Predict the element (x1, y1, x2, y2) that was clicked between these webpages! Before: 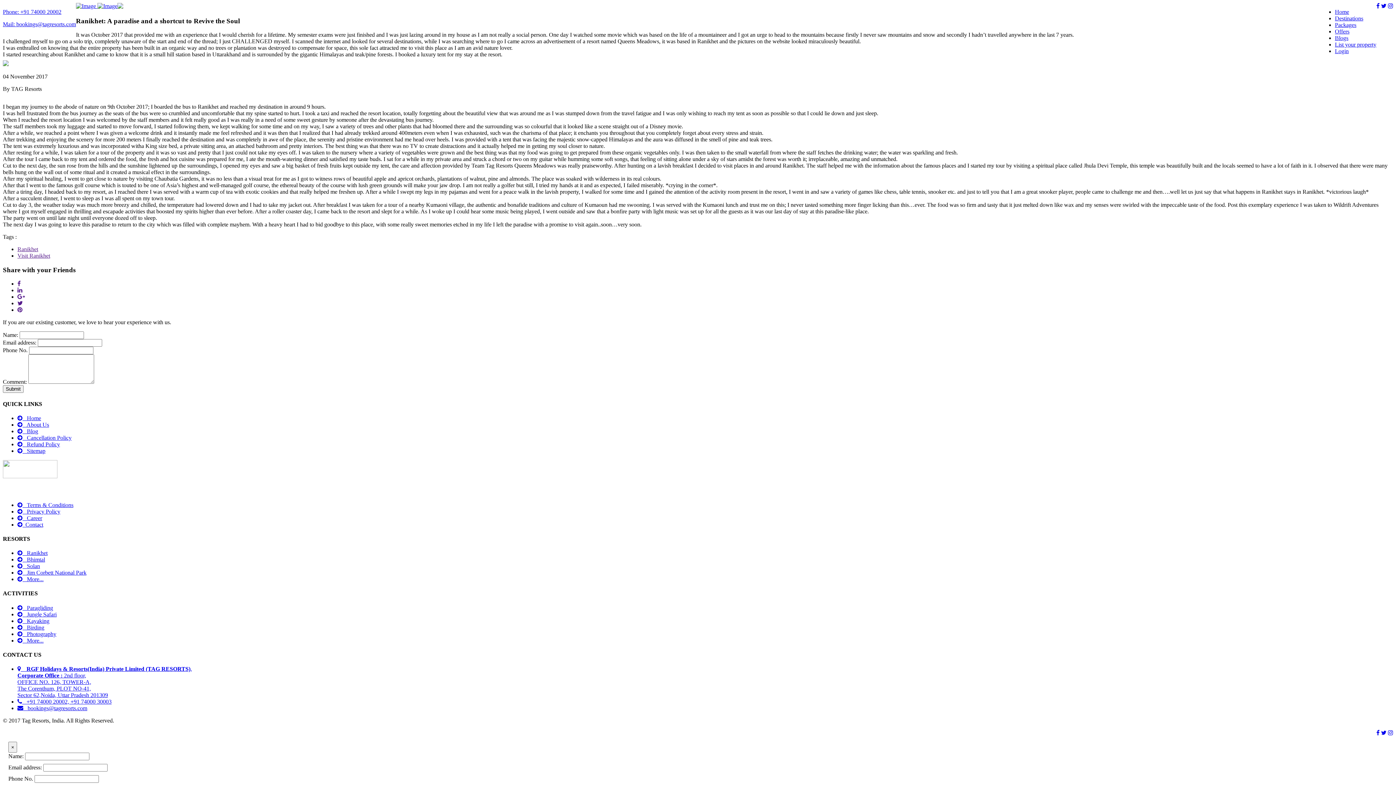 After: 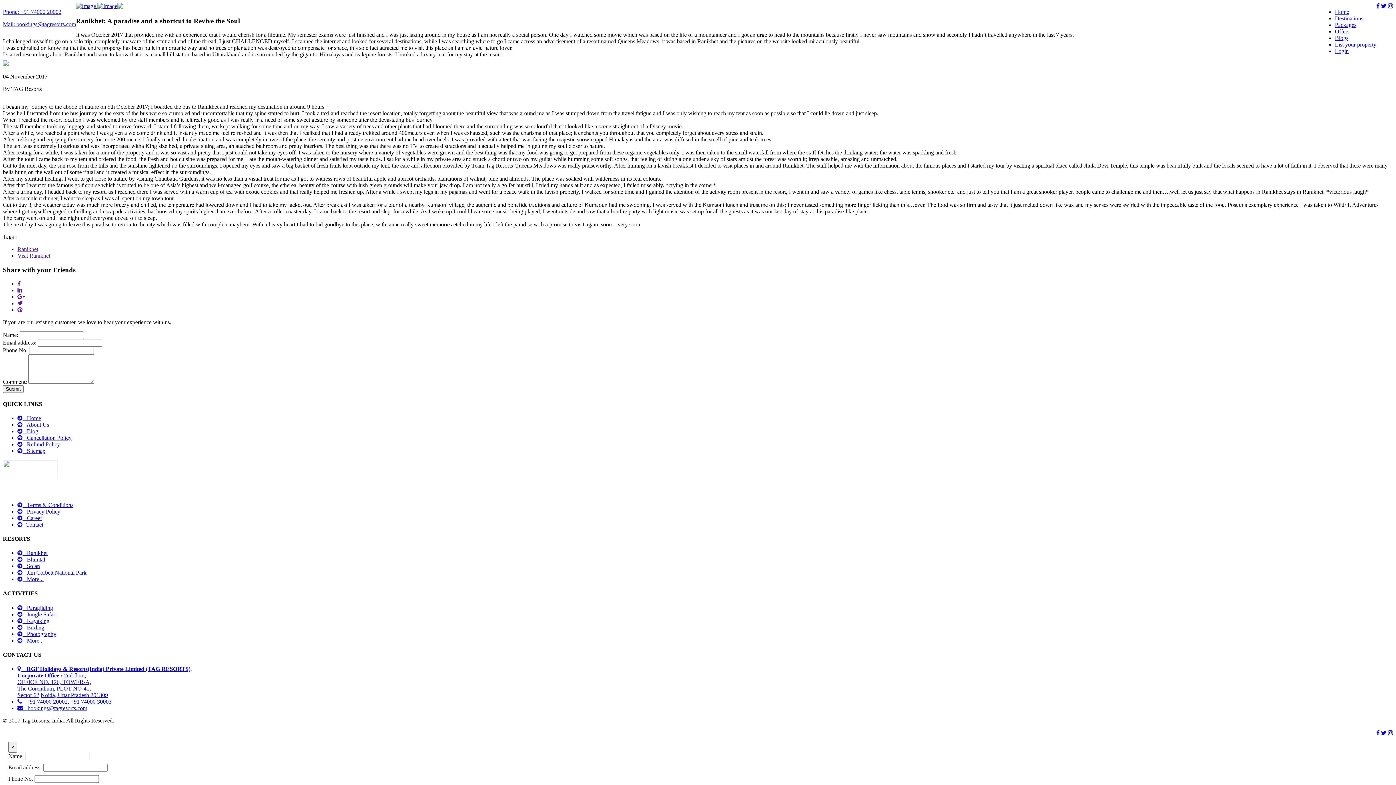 Action: bbox: (1376, 730, 1380, 736)